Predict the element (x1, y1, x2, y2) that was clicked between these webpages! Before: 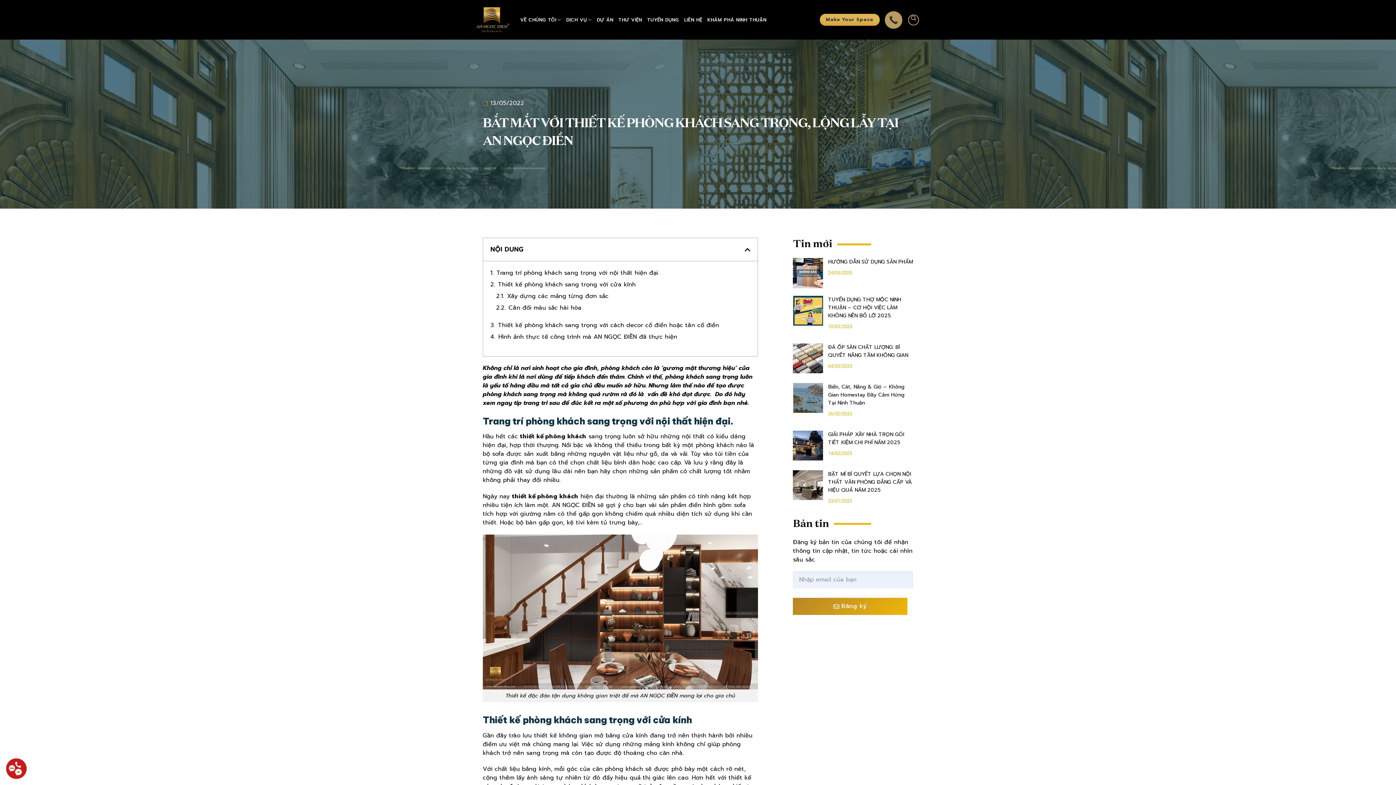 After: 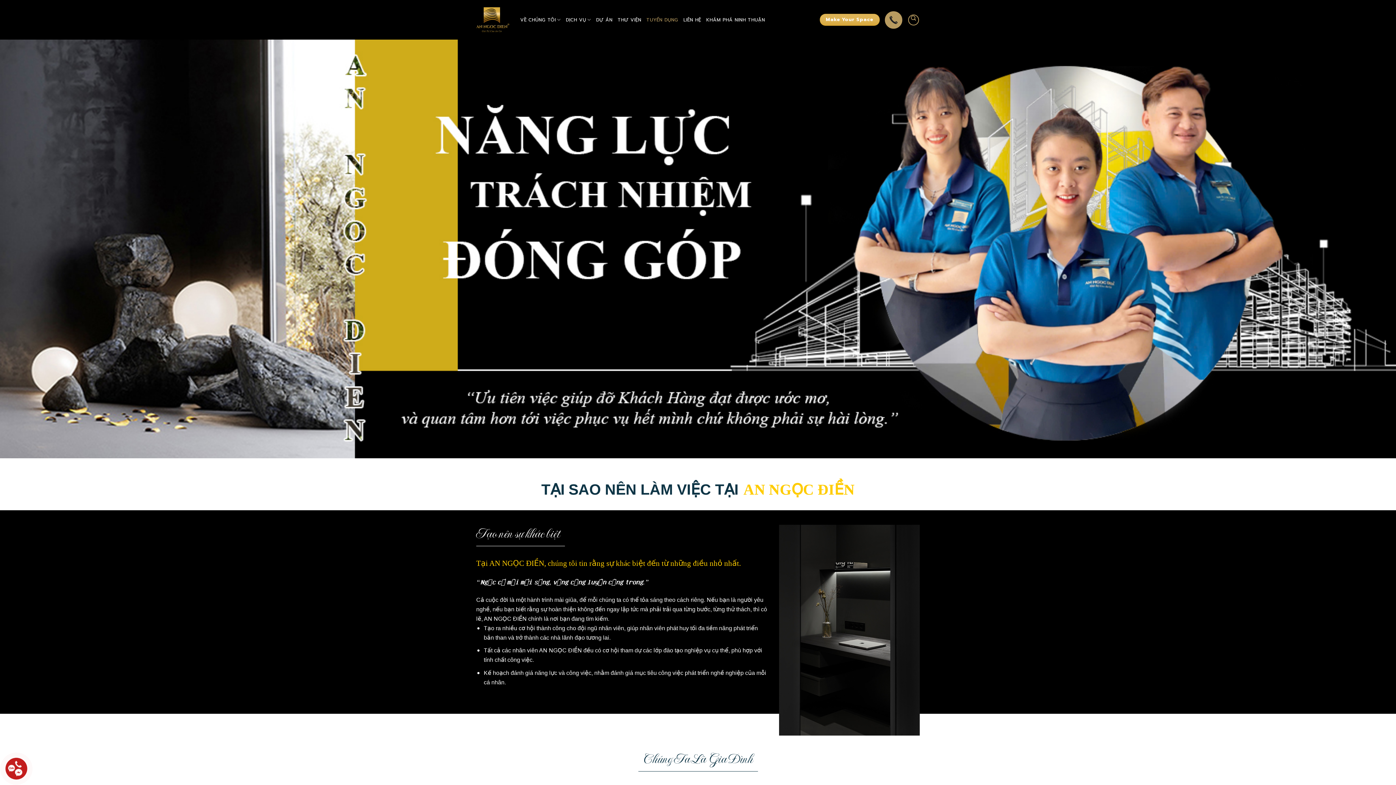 Action: label: TUYỂN DỤNG bbox: (647, 14, 679, 25)